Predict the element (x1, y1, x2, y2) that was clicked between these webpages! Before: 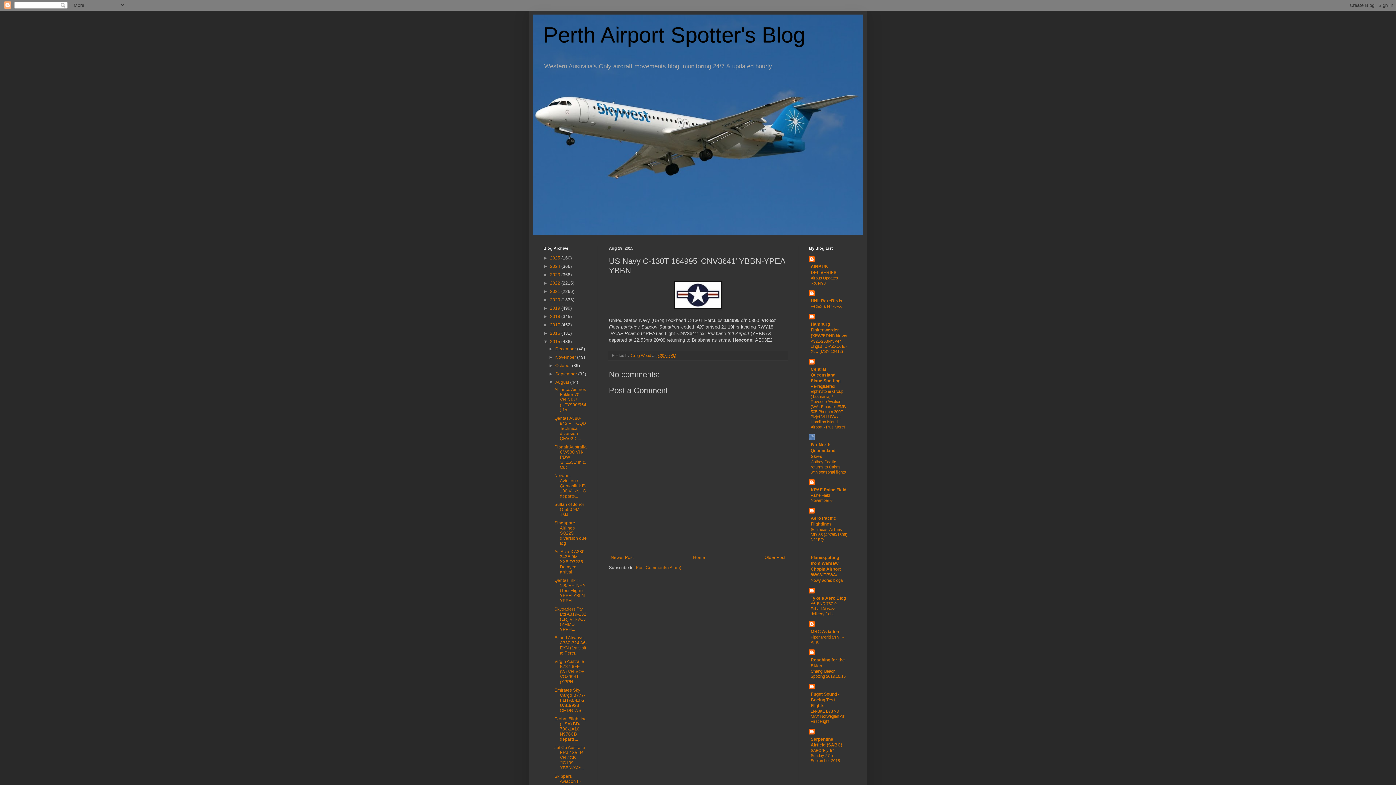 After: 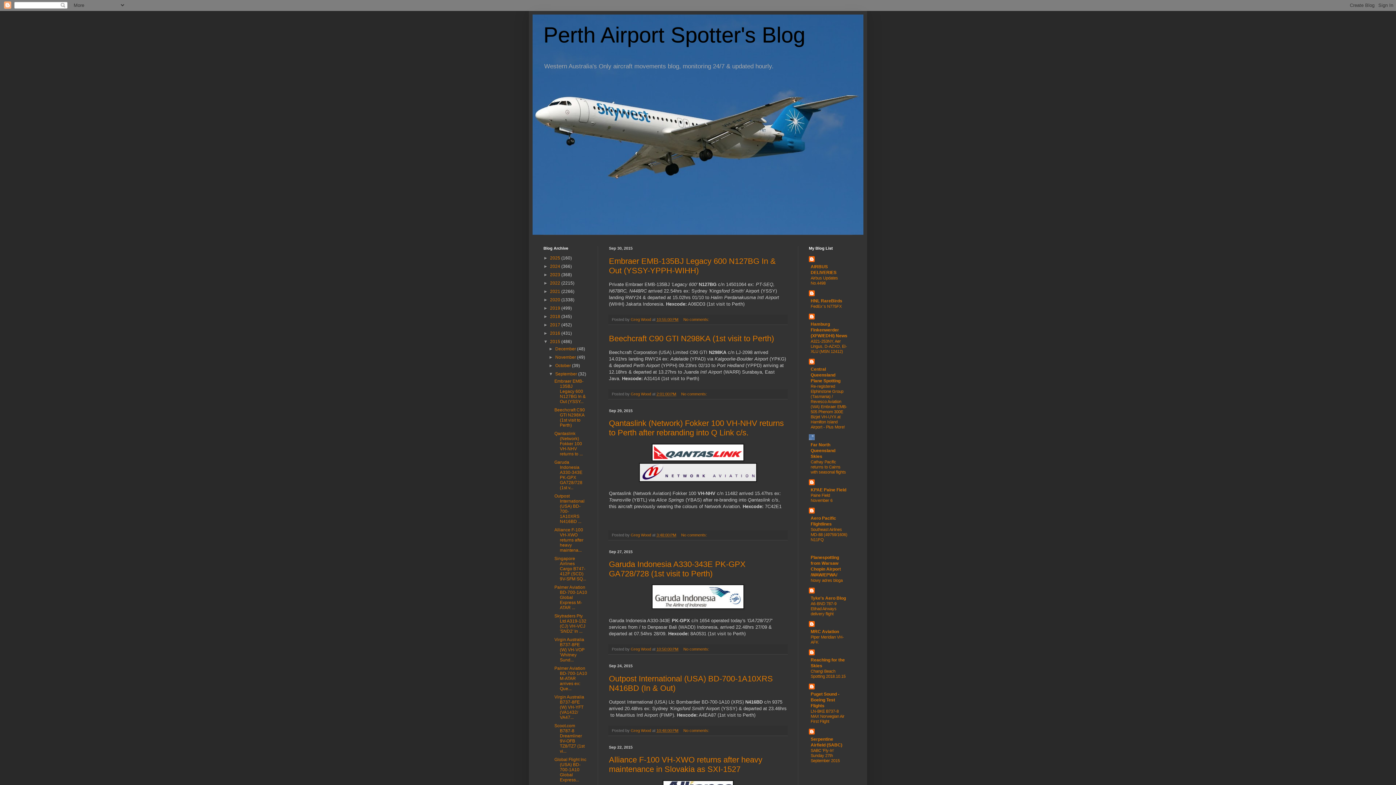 Action: bbox: (555, 371, 578, 376) label: September 